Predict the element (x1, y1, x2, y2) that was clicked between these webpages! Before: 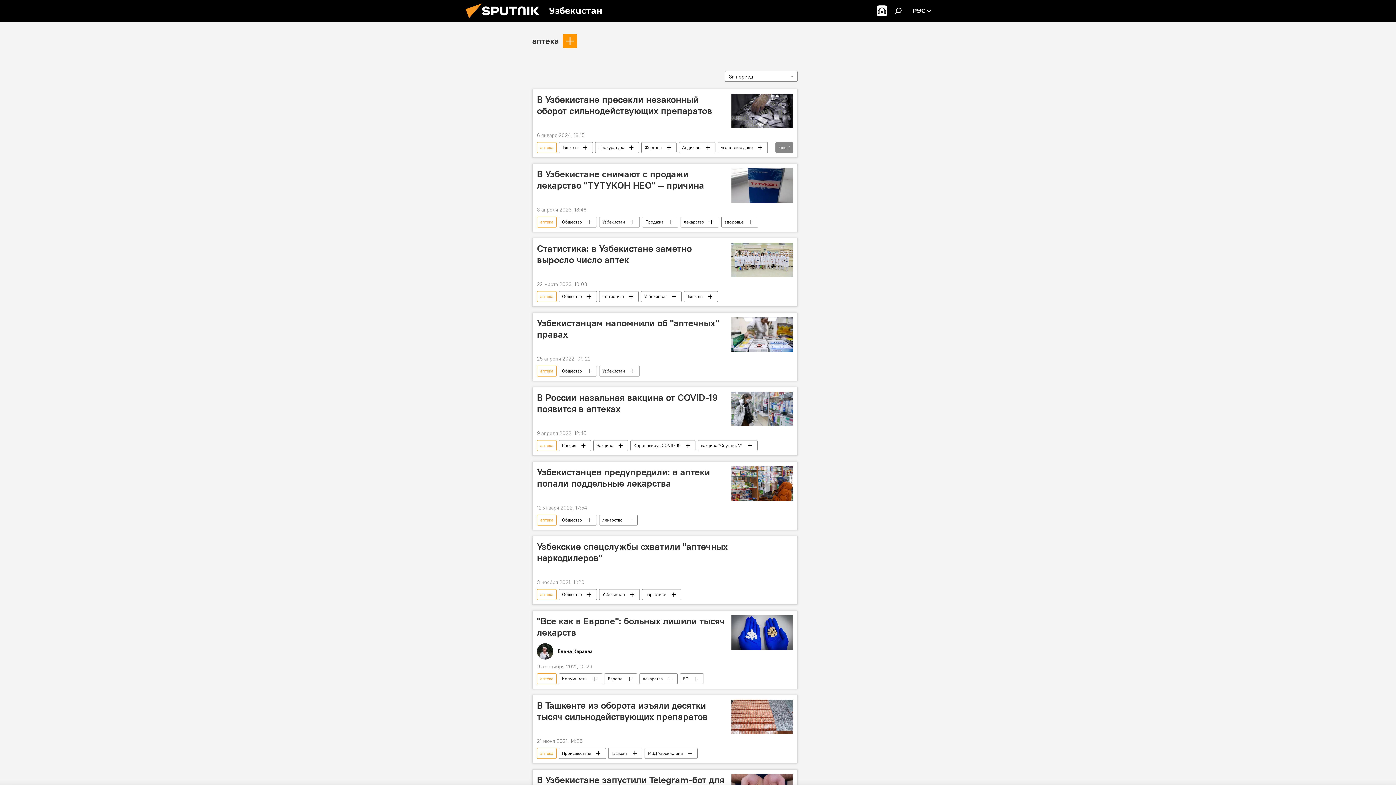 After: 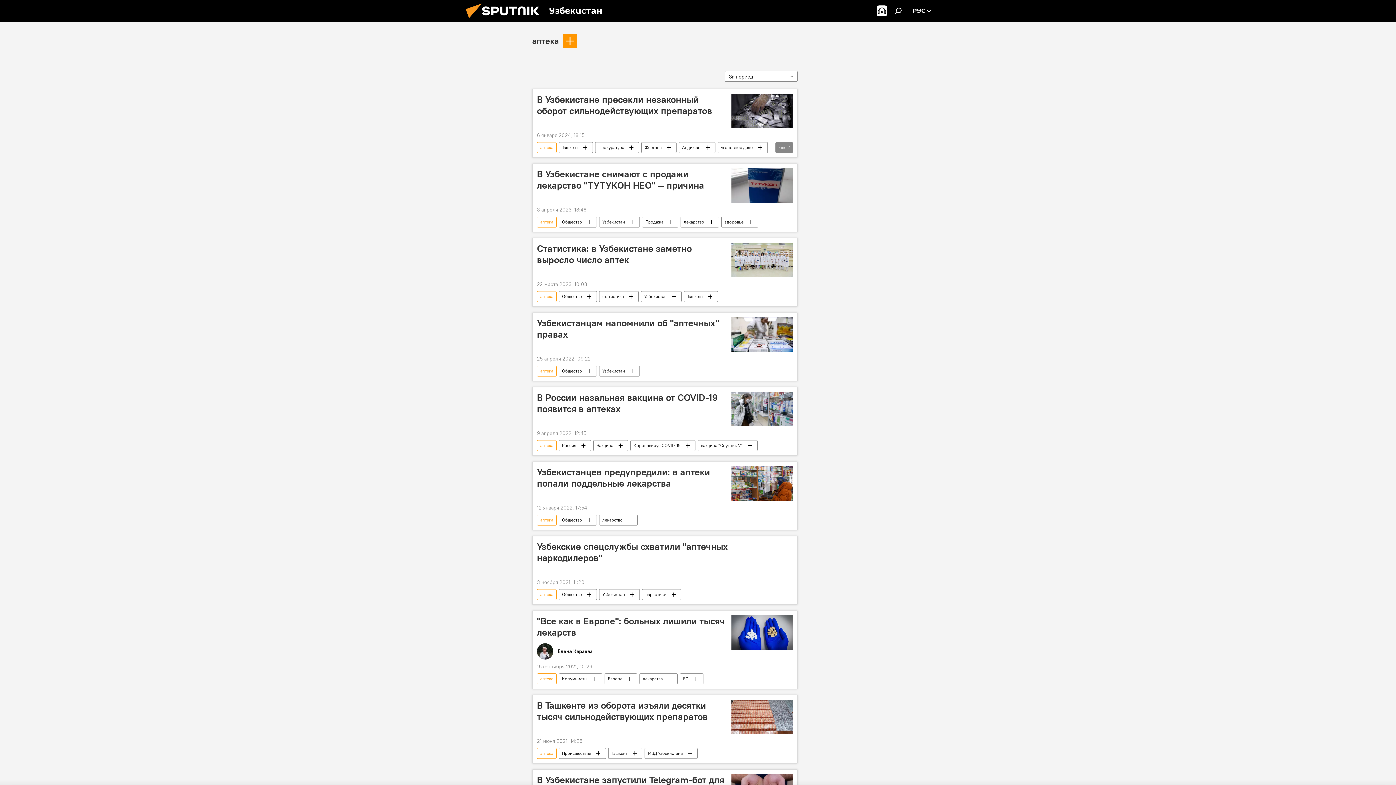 Action: bbox: (537, 589, 556, 600) label: аптека